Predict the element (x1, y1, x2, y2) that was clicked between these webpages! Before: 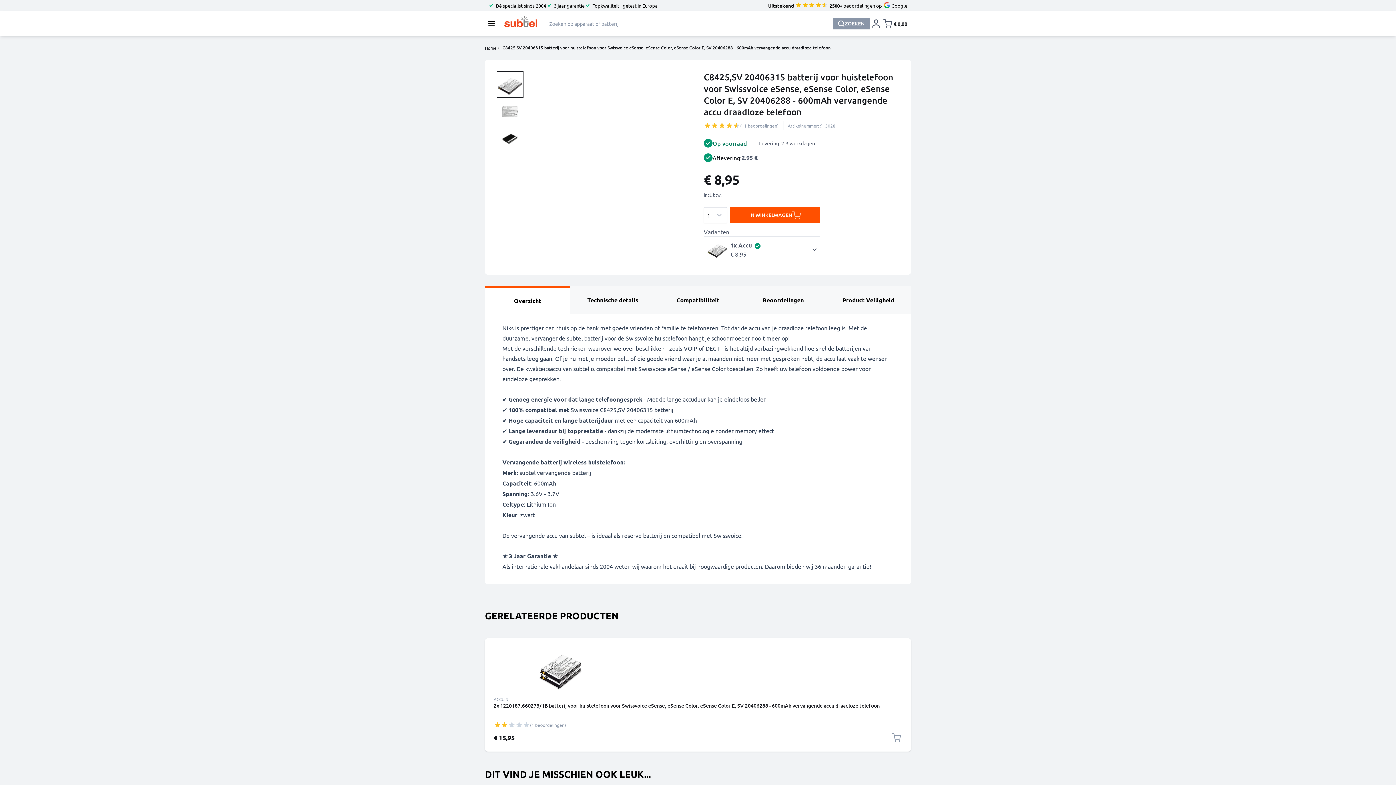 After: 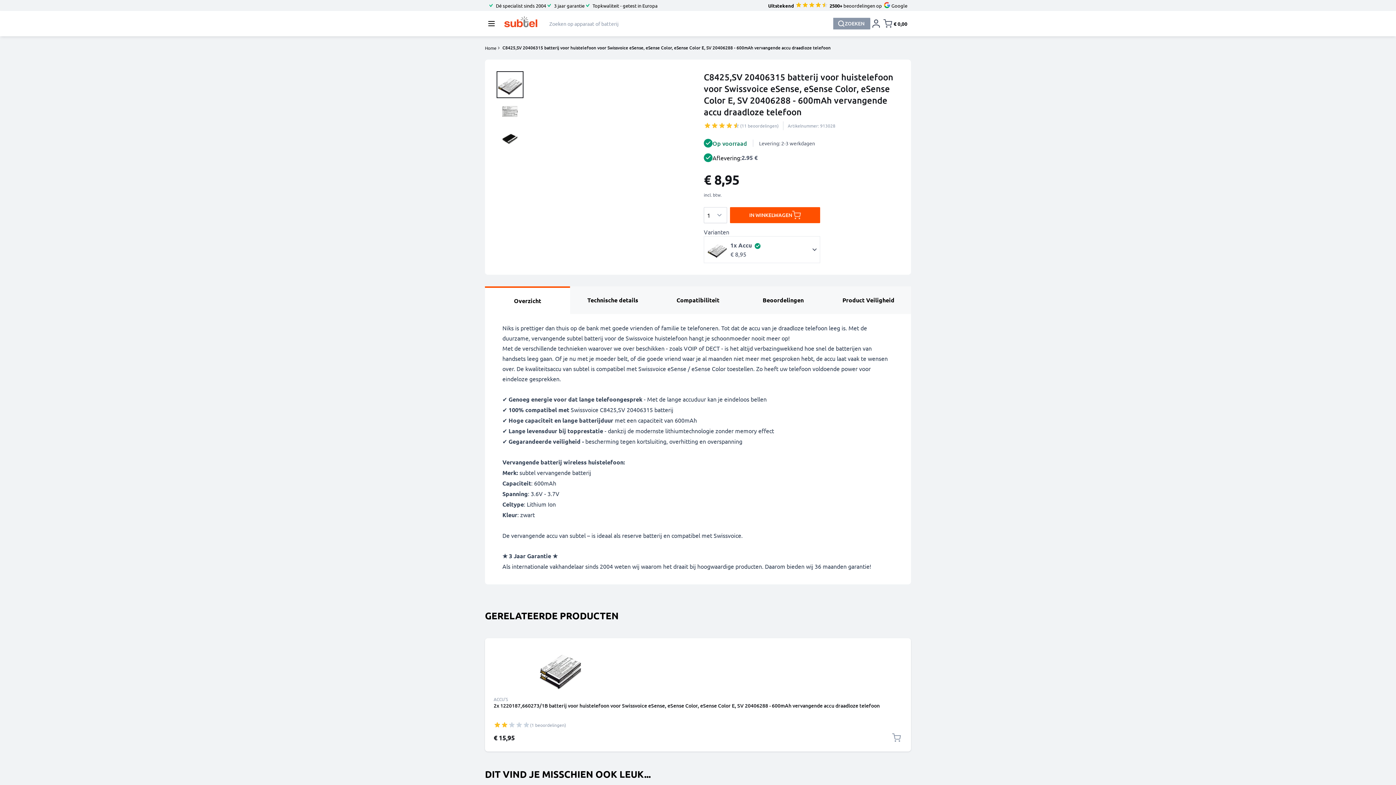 Action: bbox: (870, 17, 882, 29)